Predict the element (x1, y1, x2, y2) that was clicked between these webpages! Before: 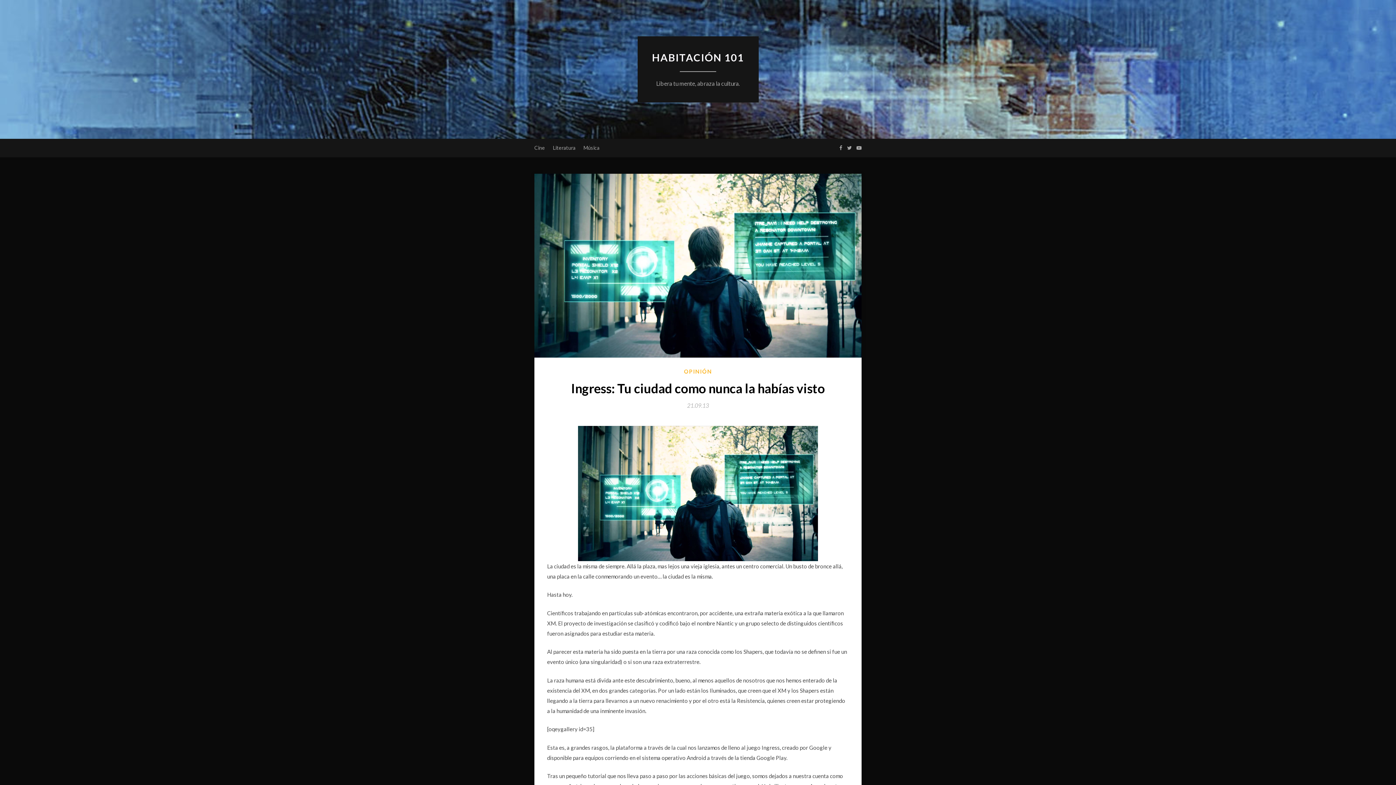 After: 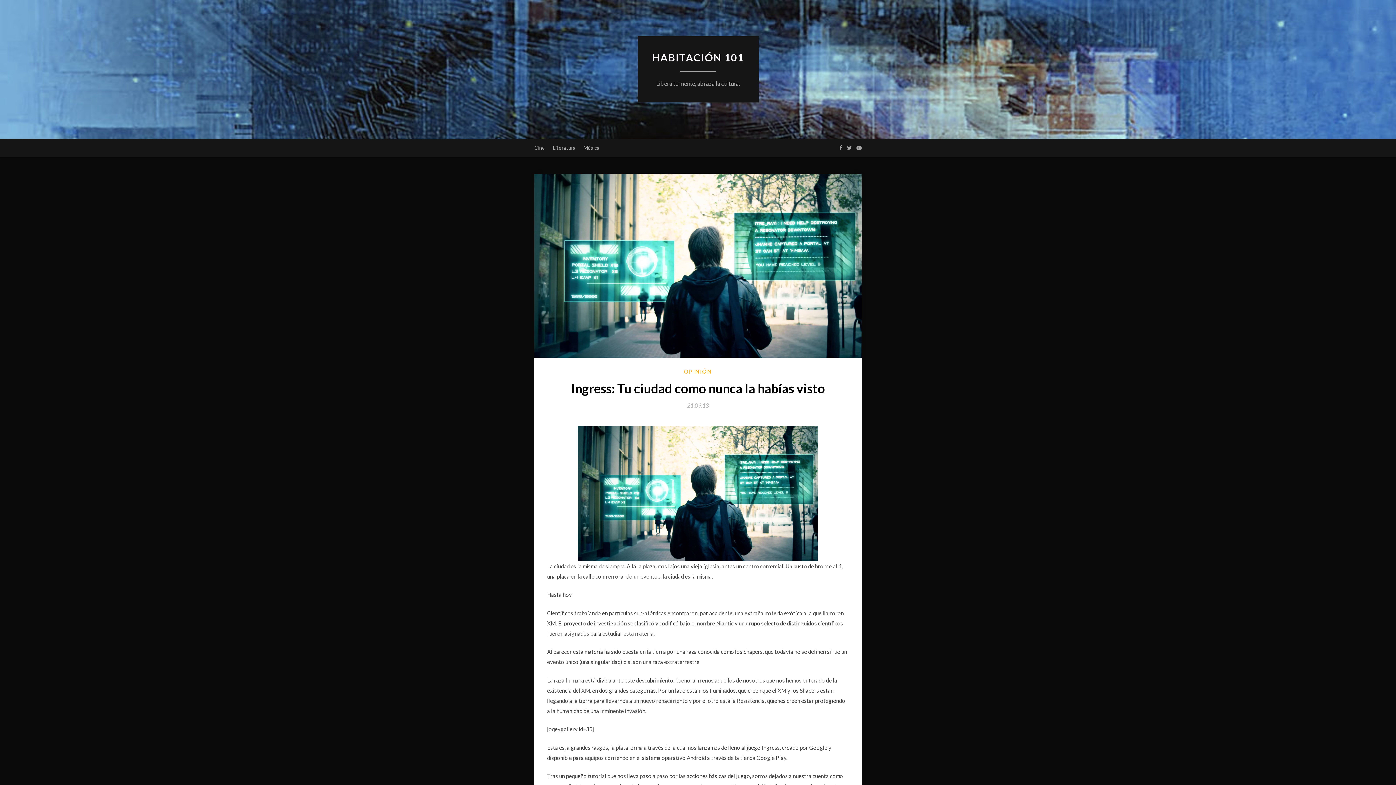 Action: bbox: (687, 402, 709, 409) label: 21.09.13